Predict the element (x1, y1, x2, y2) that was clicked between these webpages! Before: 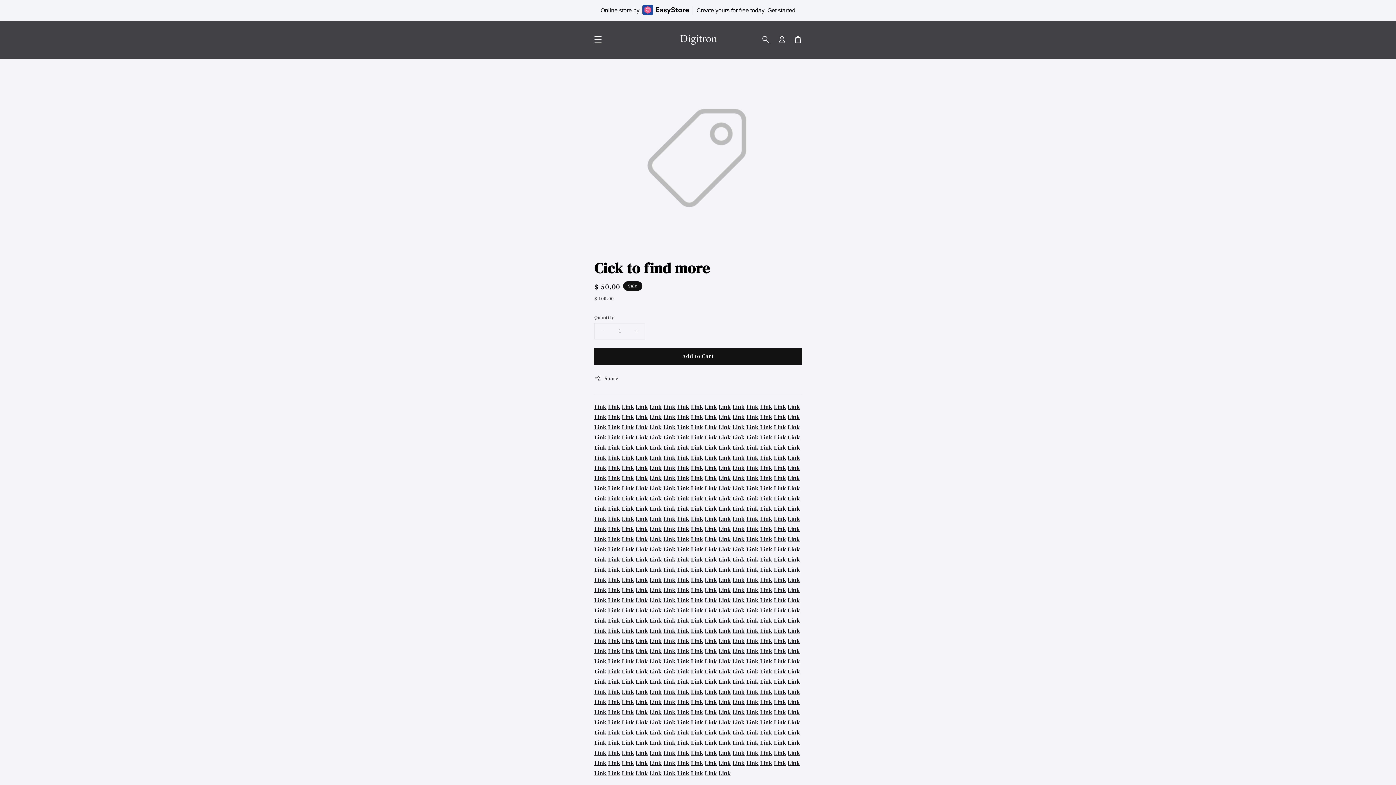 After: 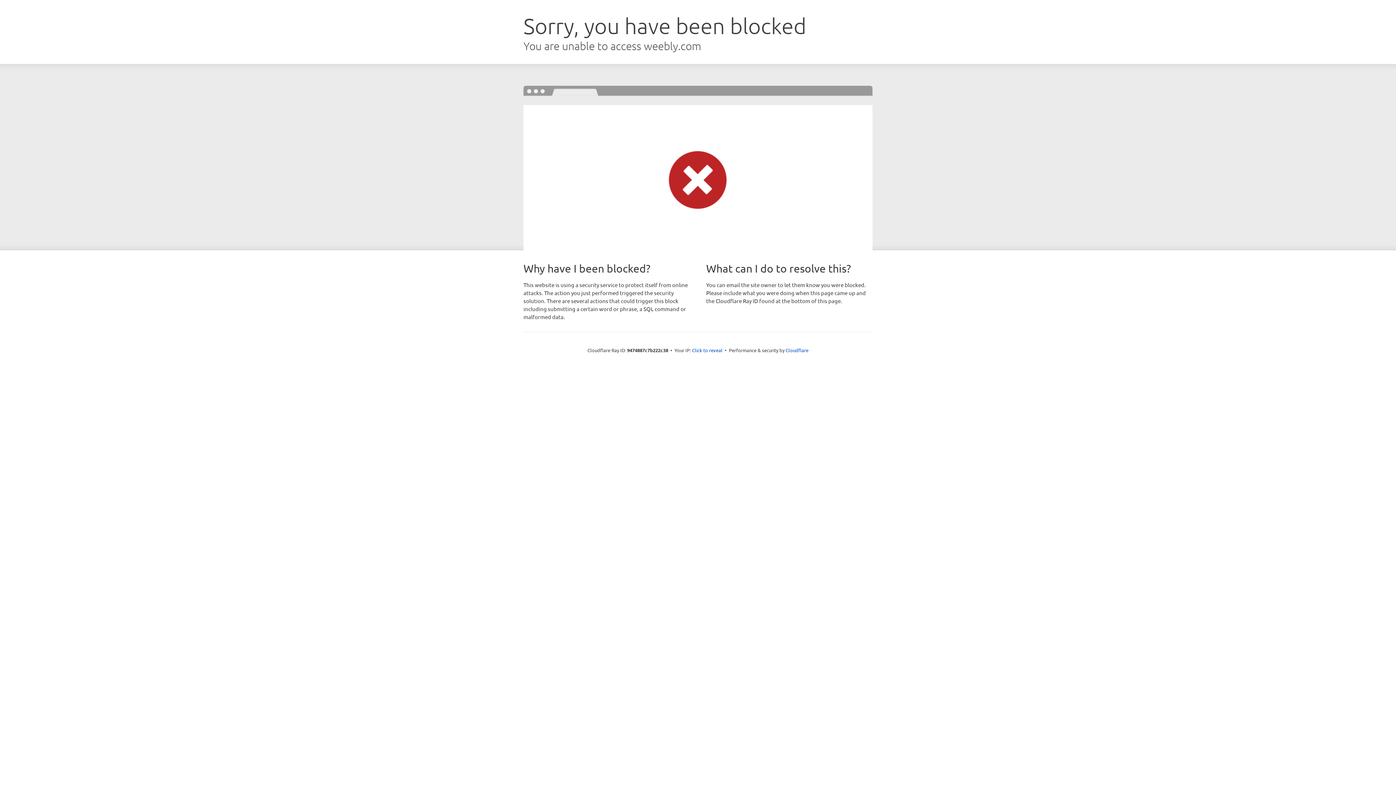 Action: label: Link bbox: (732, 412, 744, 420)